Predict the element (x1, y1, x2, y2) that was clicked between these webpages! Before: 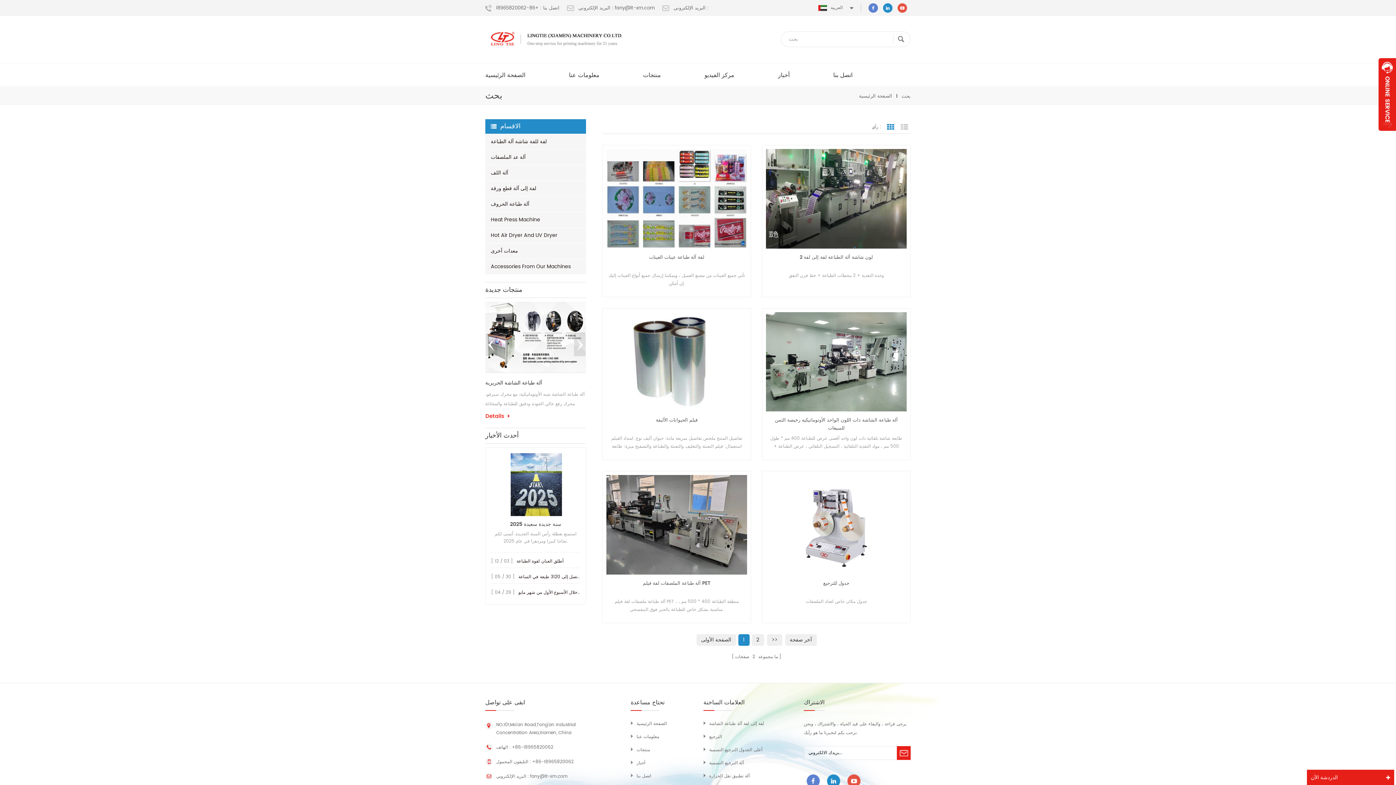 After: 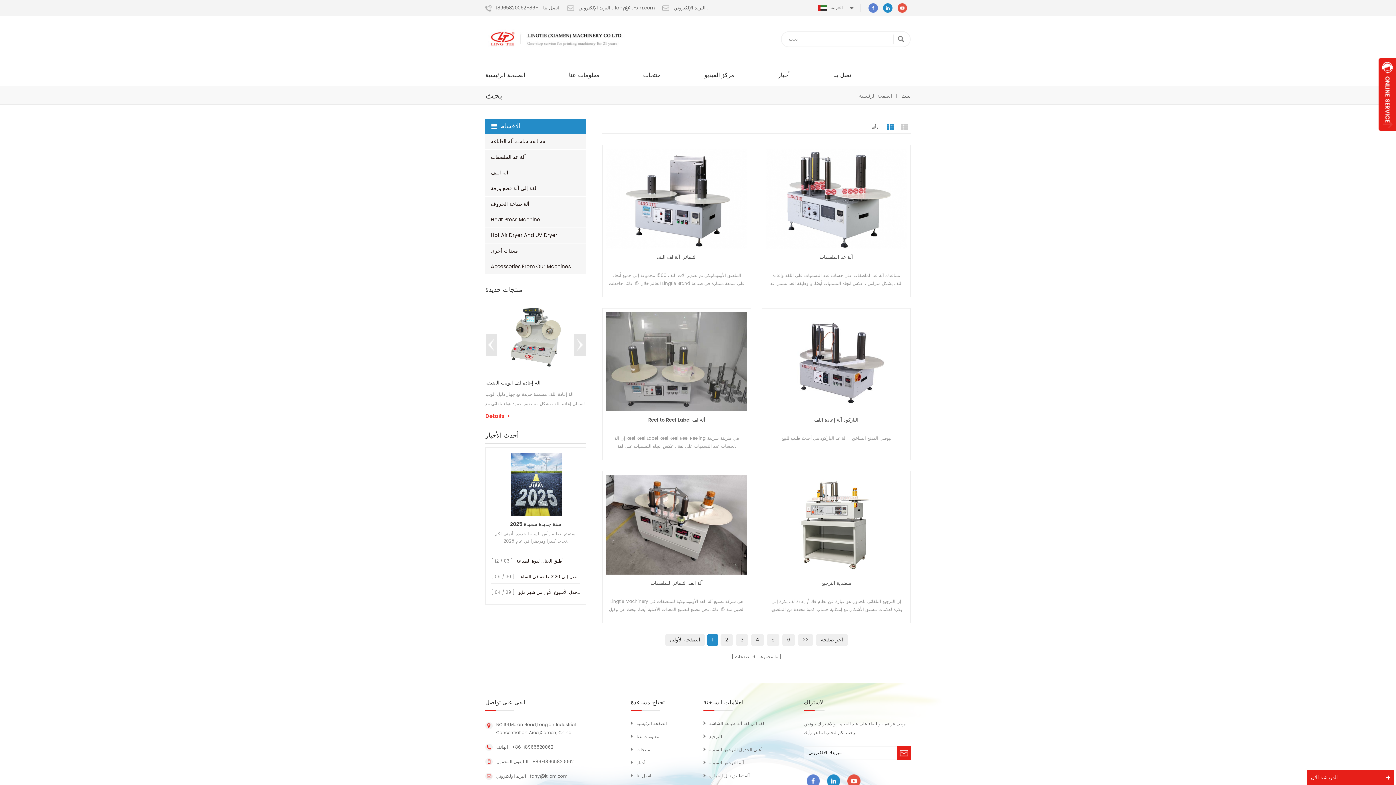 Action: bbox: (709, 733, 722, 740) label: الترجيع